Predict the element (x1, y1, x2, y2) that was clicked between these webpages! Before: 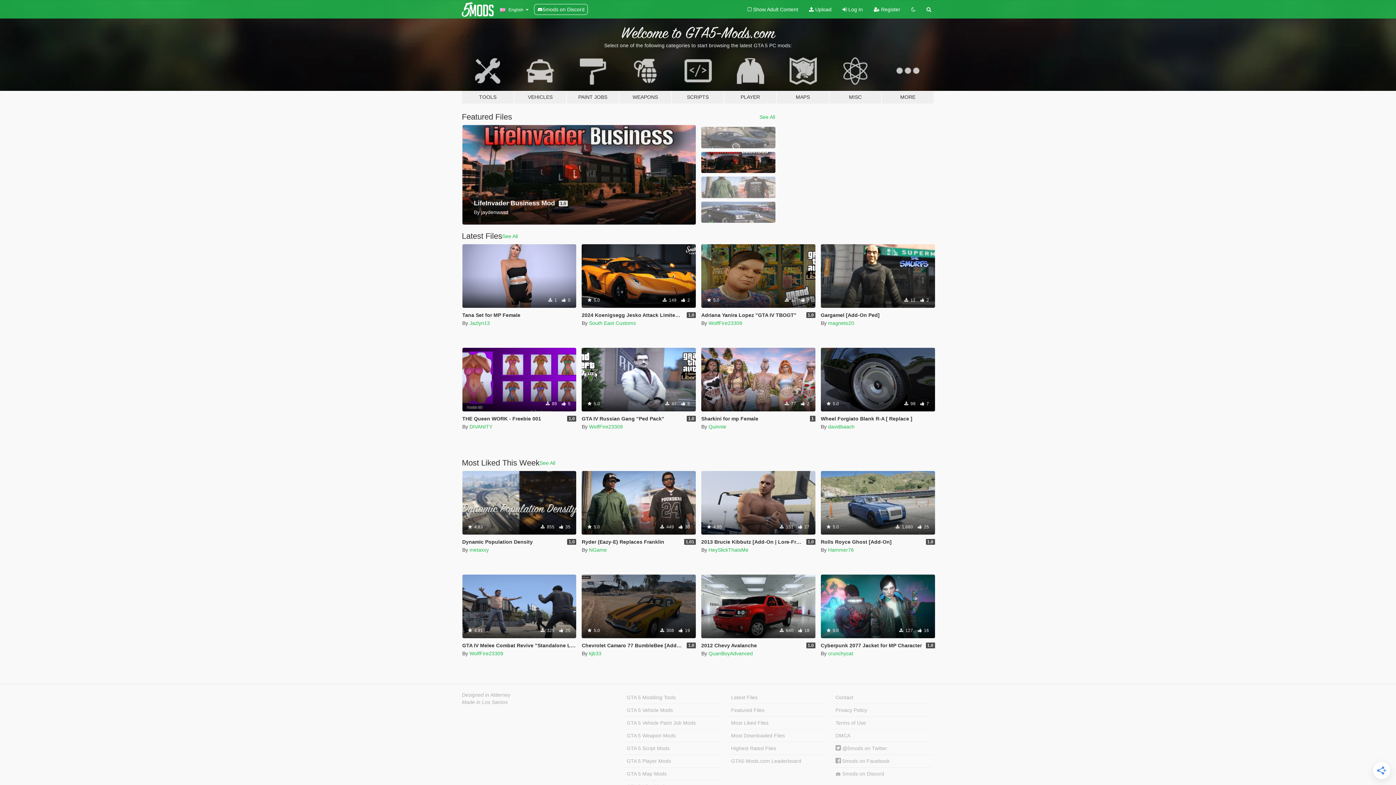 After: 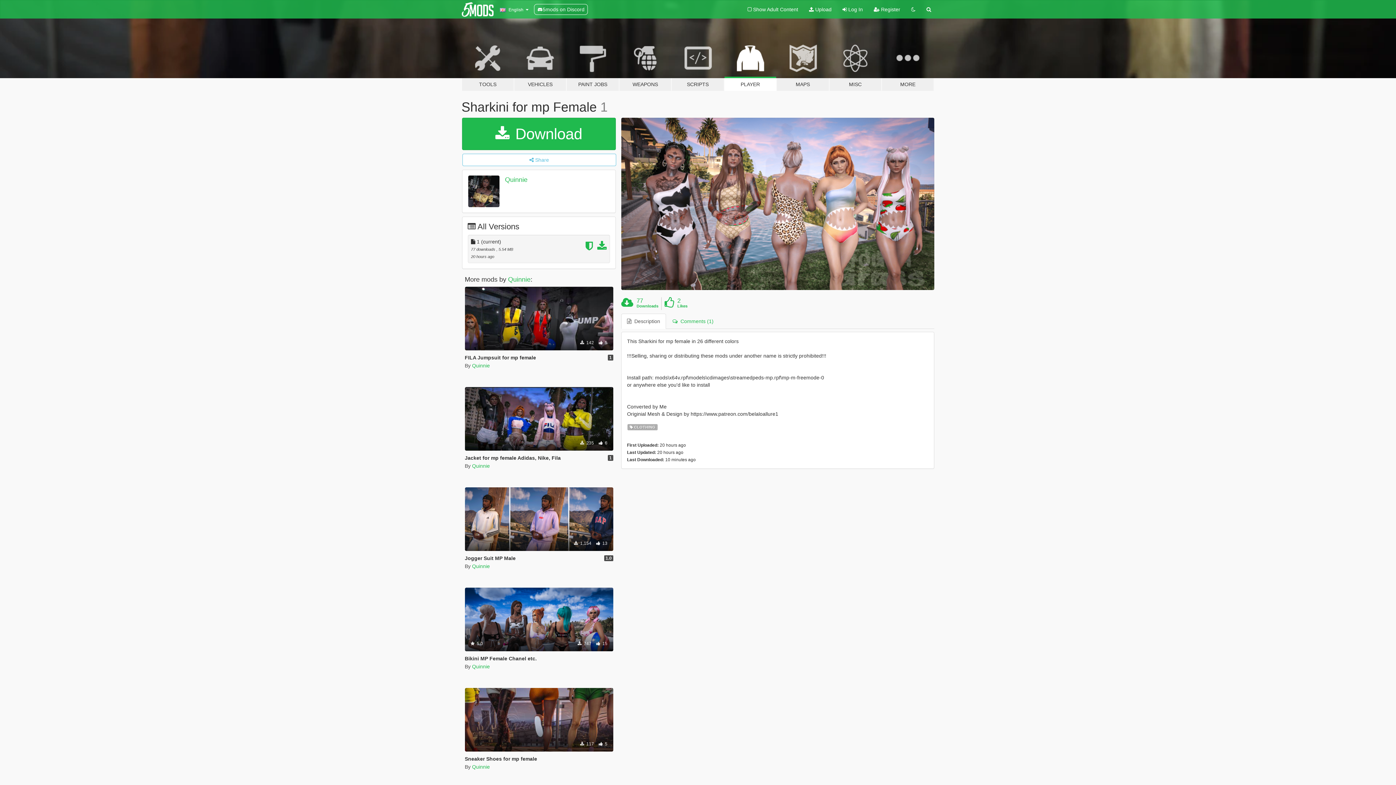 Action: label: Clothing
 77  2 bbox: (701, 348, 815, 411)